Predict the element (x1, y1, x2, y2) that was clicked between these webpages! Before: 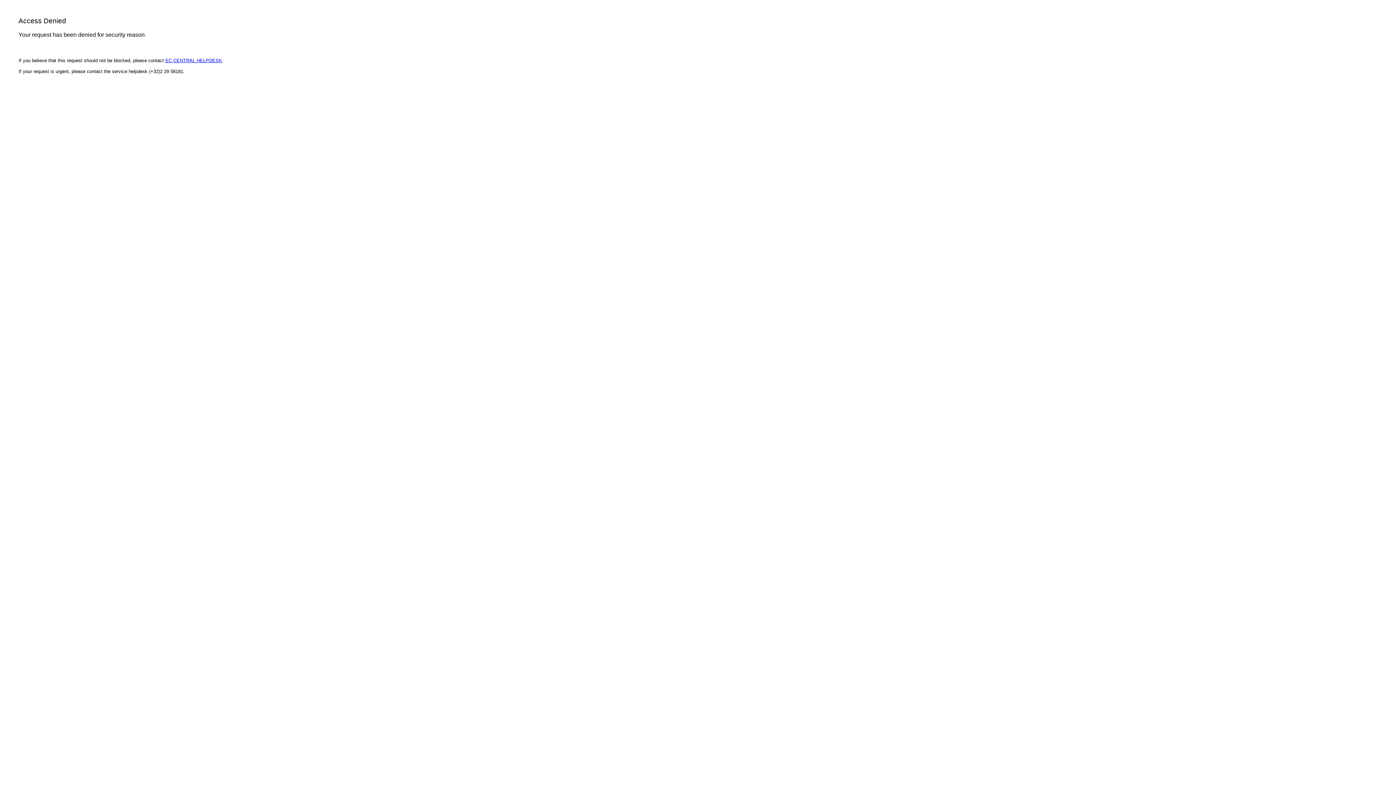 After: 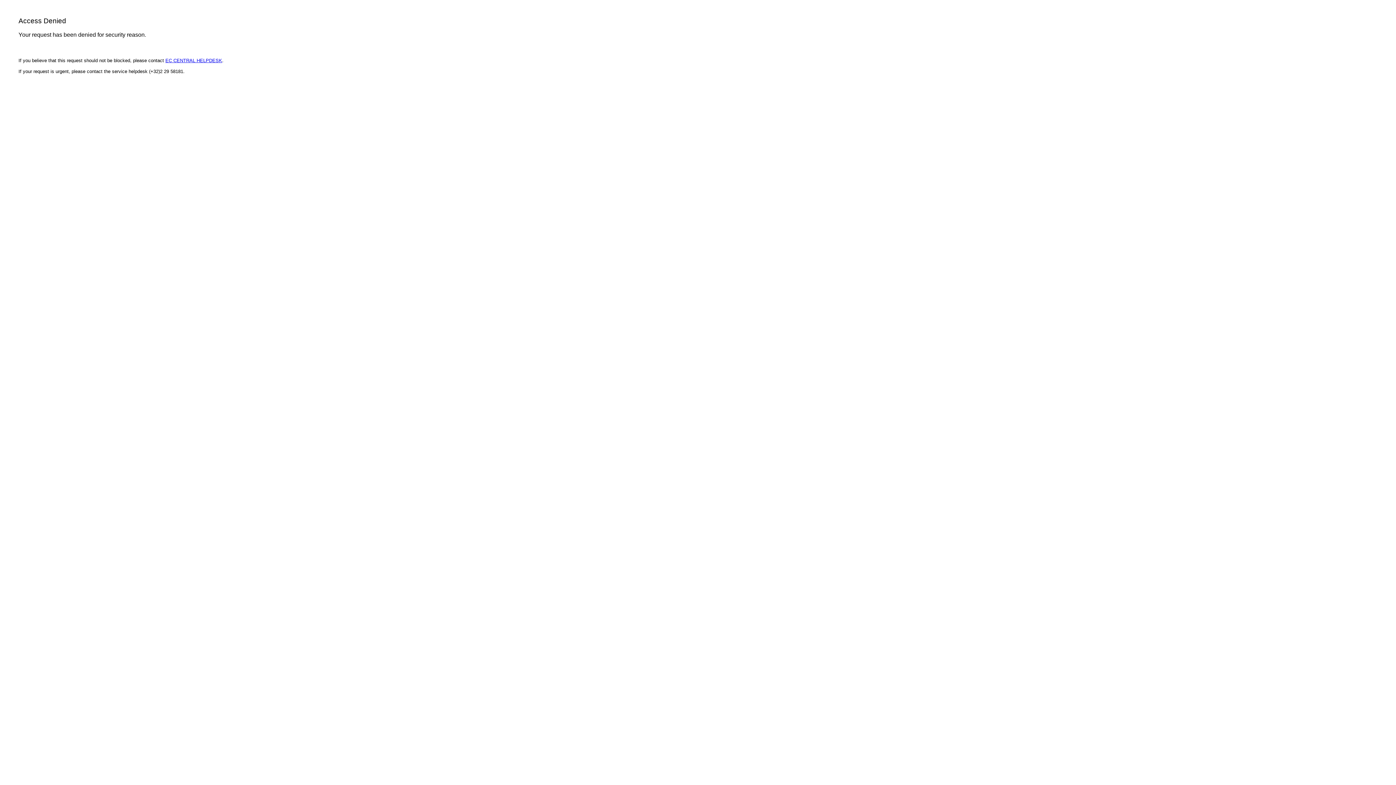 Action: bbox: (165, 57, 222, 63) label: EC CENTRAL HELPDESK